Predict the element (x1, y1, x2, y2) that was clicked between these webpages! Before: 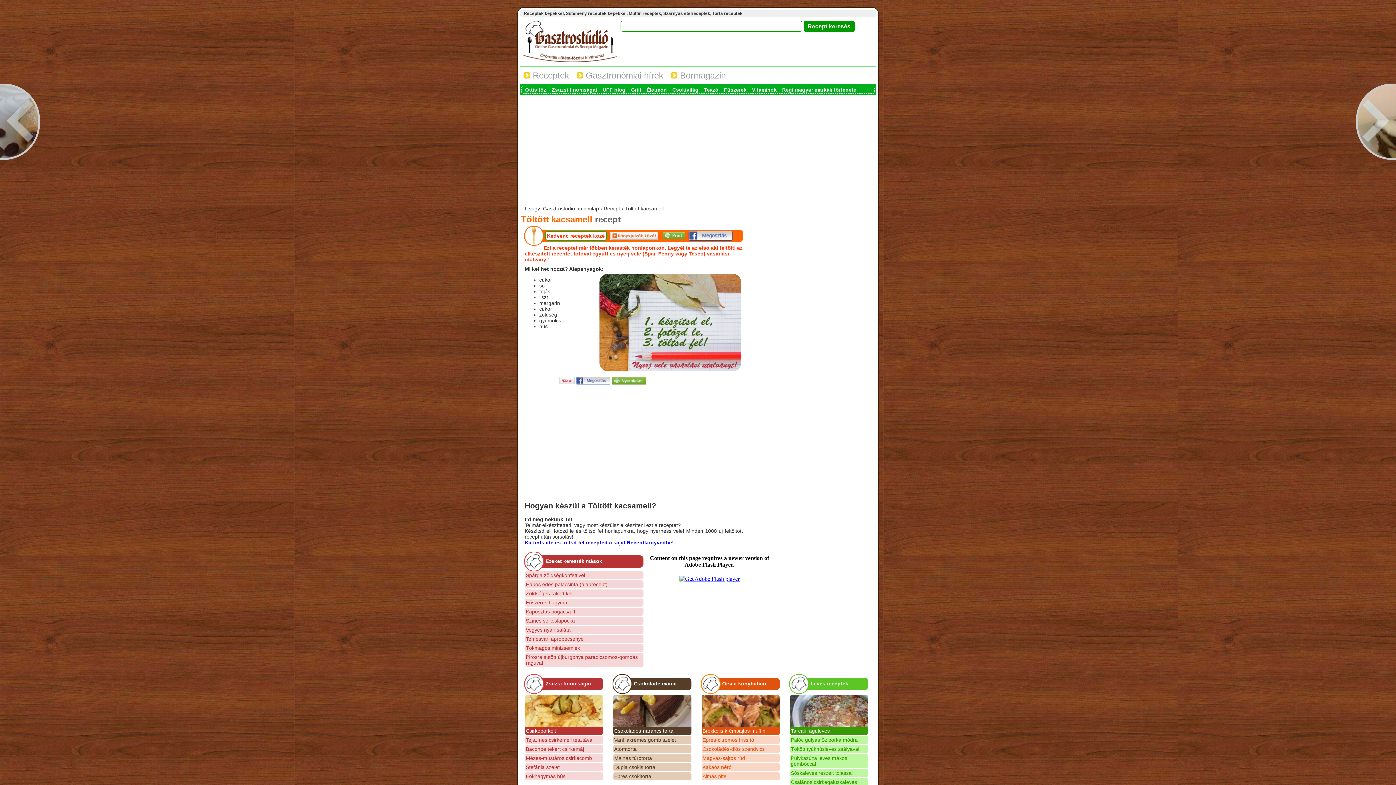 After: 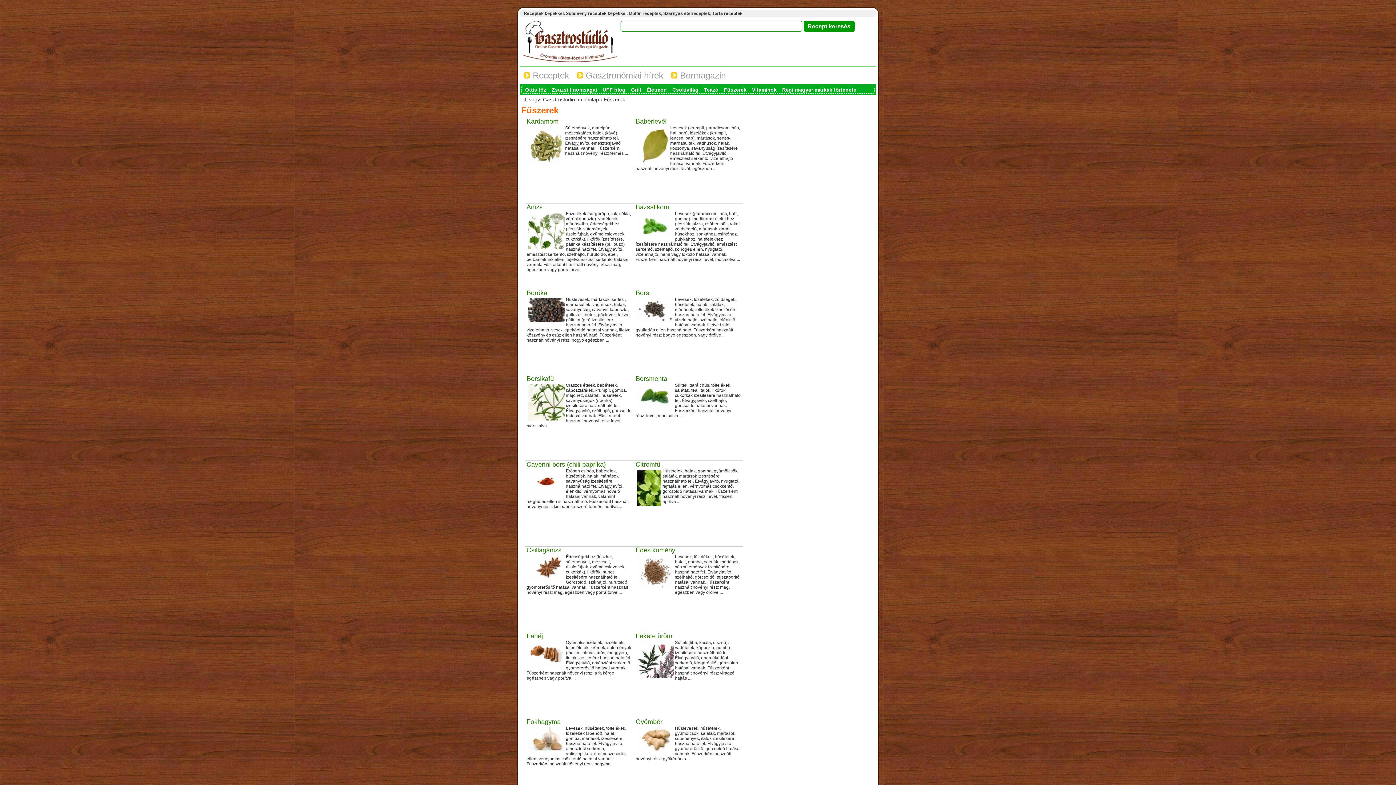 Action: bbox: (724, 86, 746, 92) label: Fűszerek